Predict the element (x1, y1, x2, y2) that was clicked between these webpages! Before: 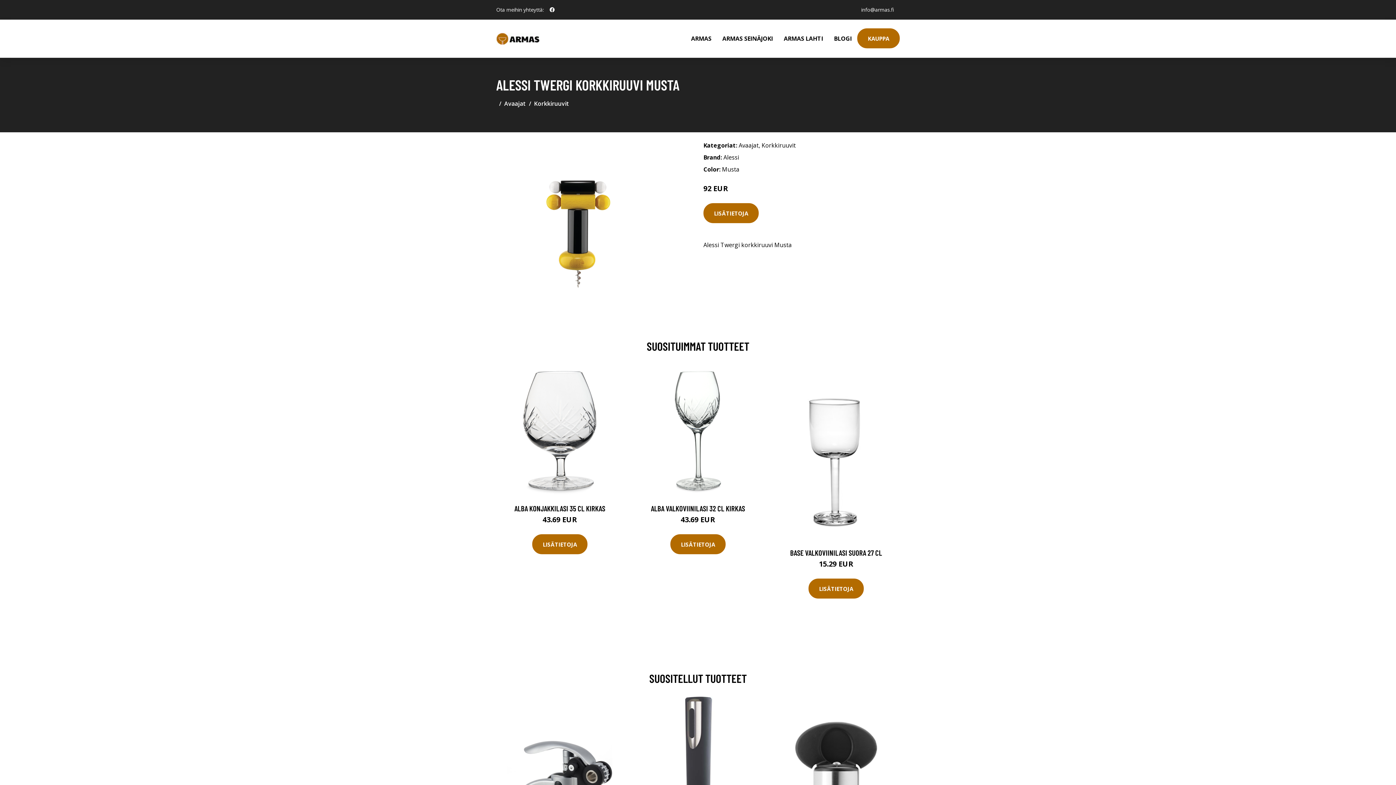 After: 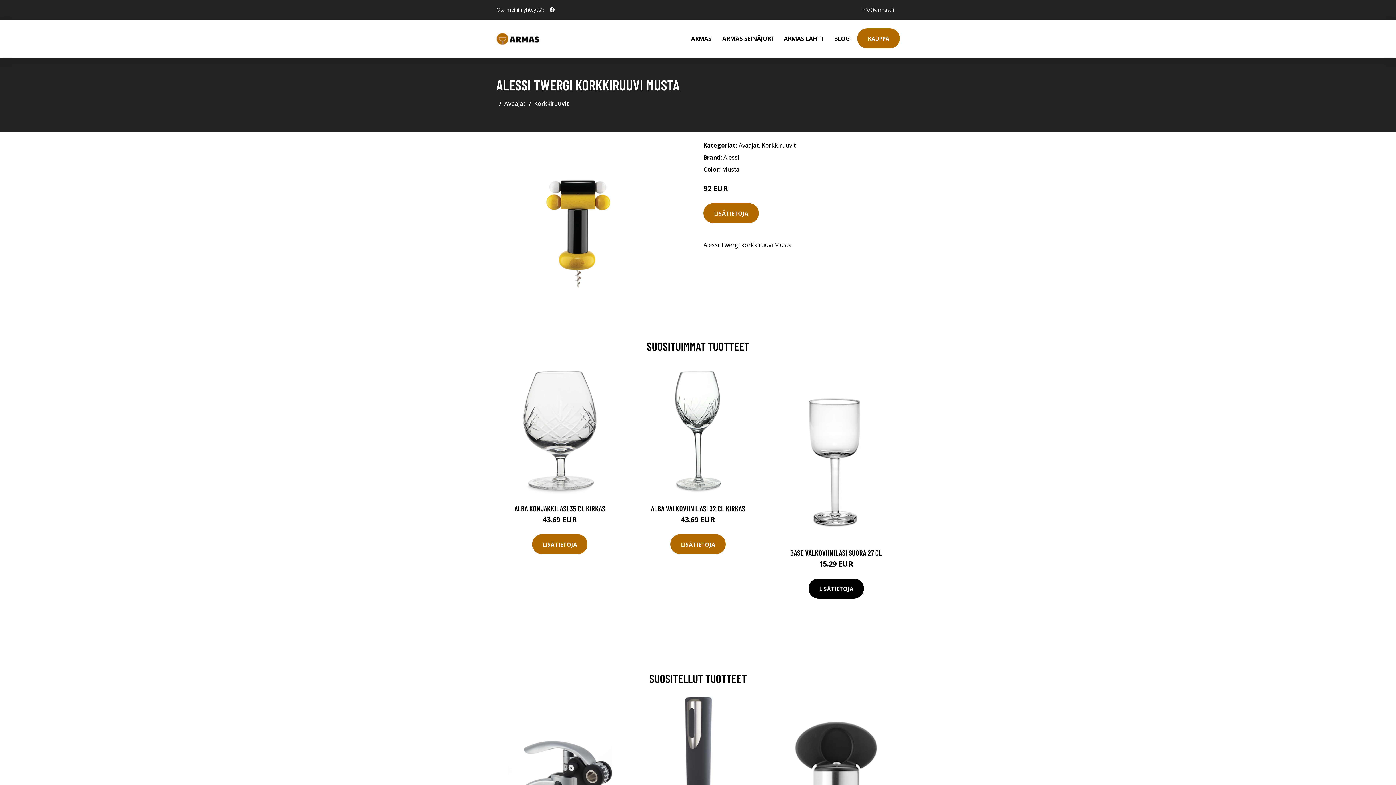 Action: label: LISÄTIETOJA bbox: (808, 578, 864, 598)